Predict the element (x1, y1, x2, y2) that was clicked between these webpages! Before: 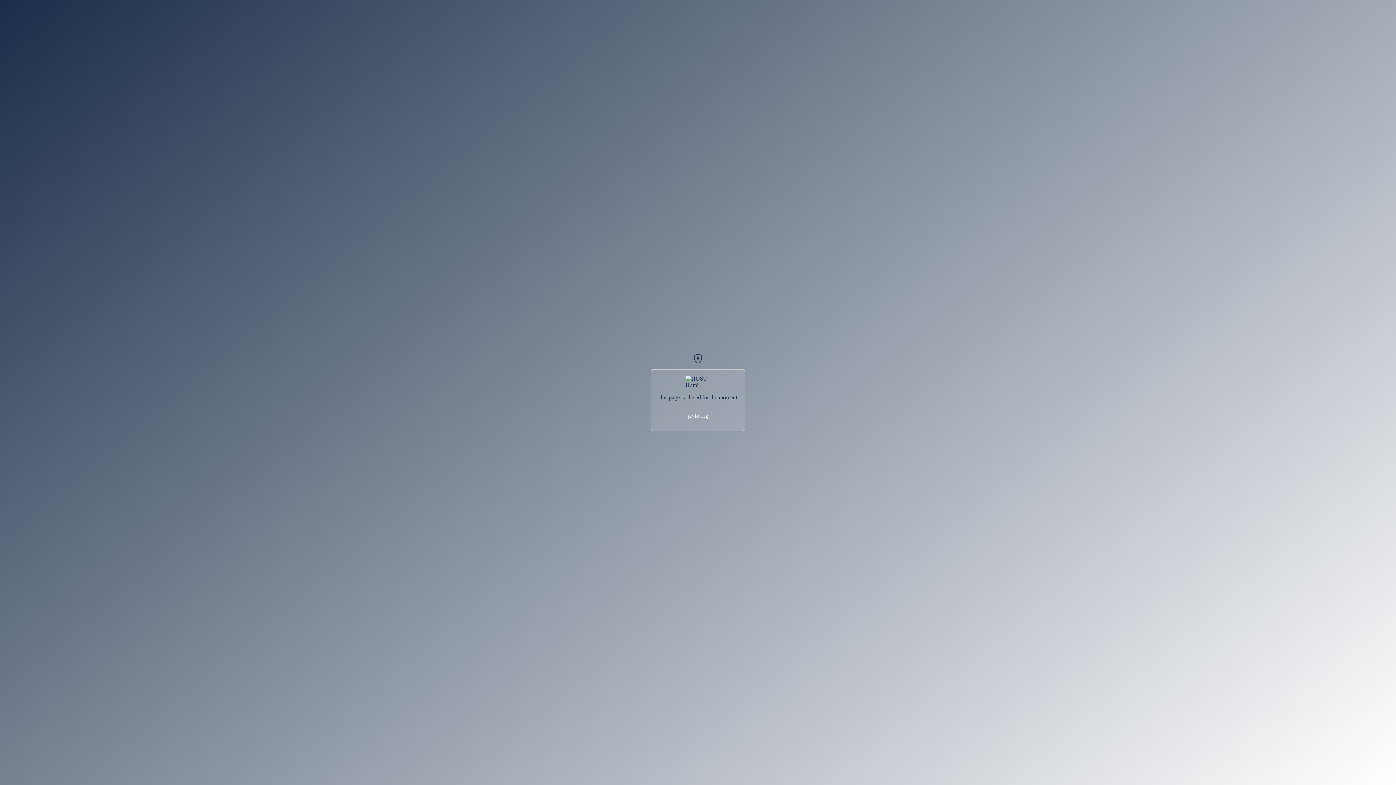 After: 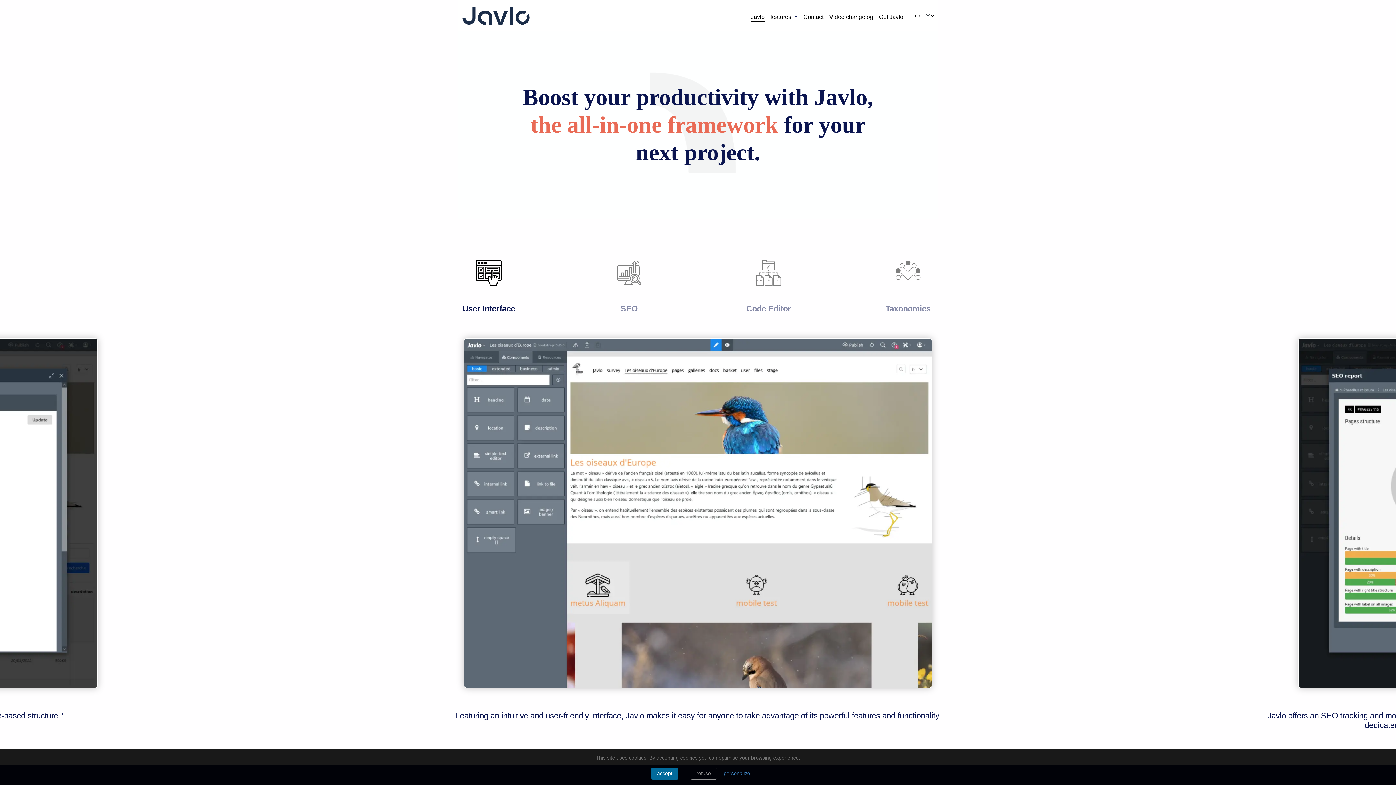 Action: bbox: (688, 412, 708, 418) label: javlo.org